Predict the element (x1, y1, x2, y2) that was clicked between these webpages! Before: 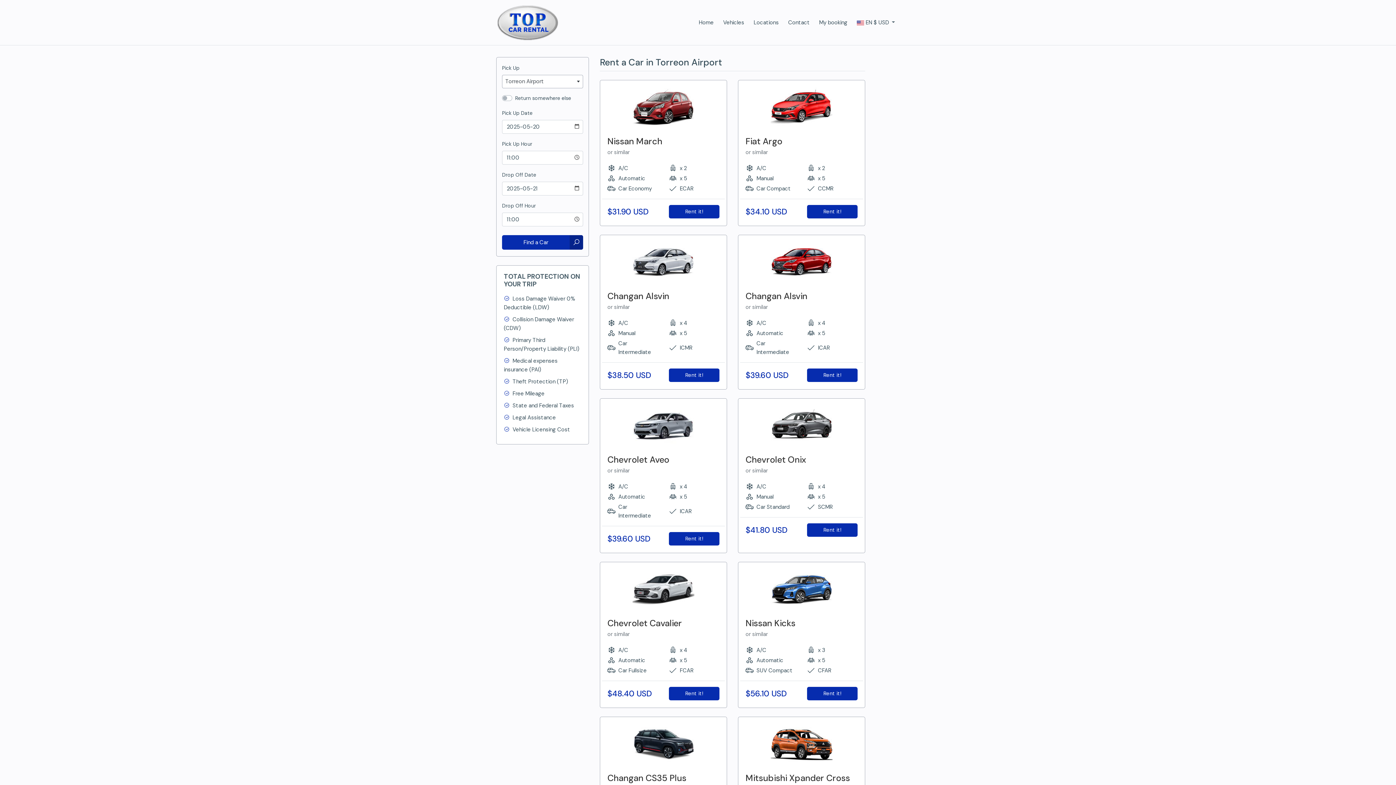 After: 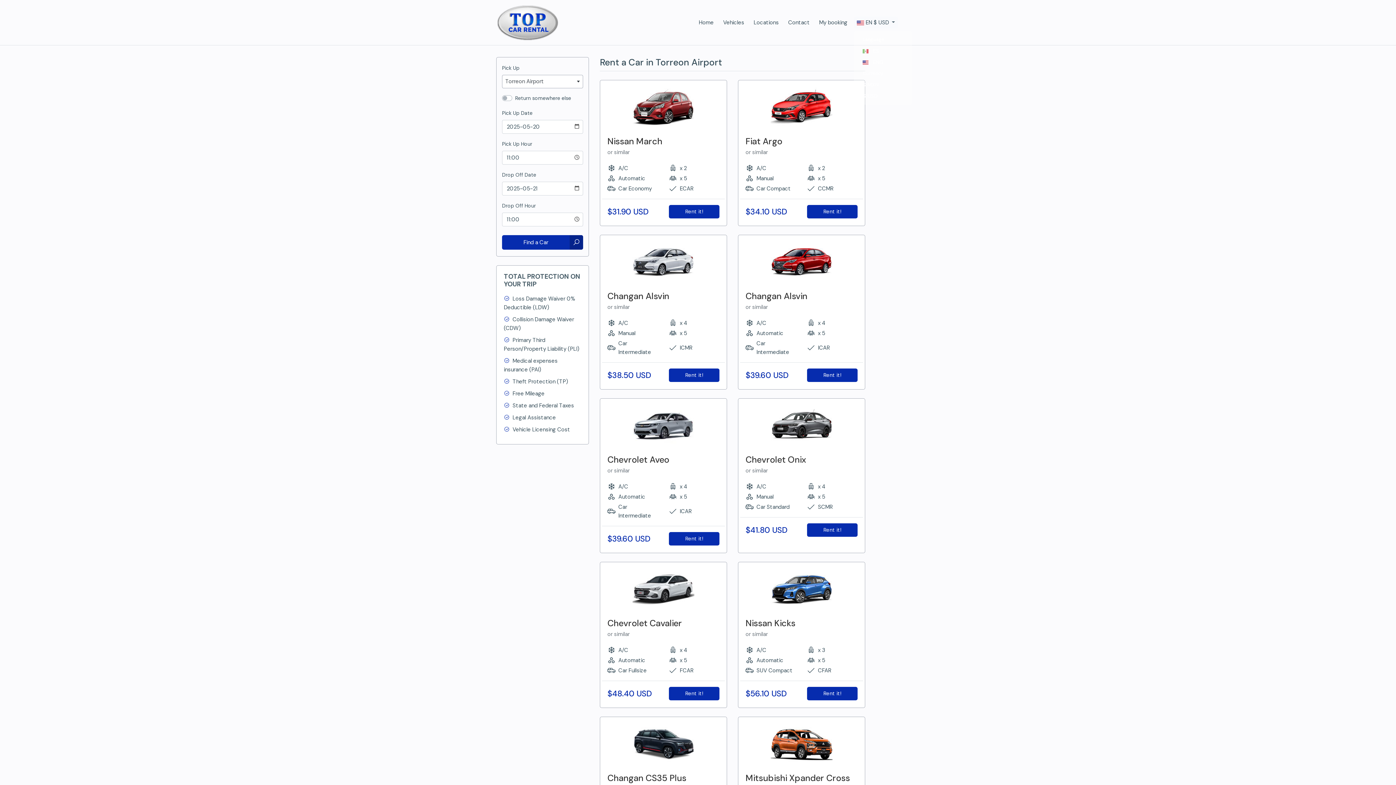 Action: label:  EN $ USD  bbox: (854, 16, 898, 28)